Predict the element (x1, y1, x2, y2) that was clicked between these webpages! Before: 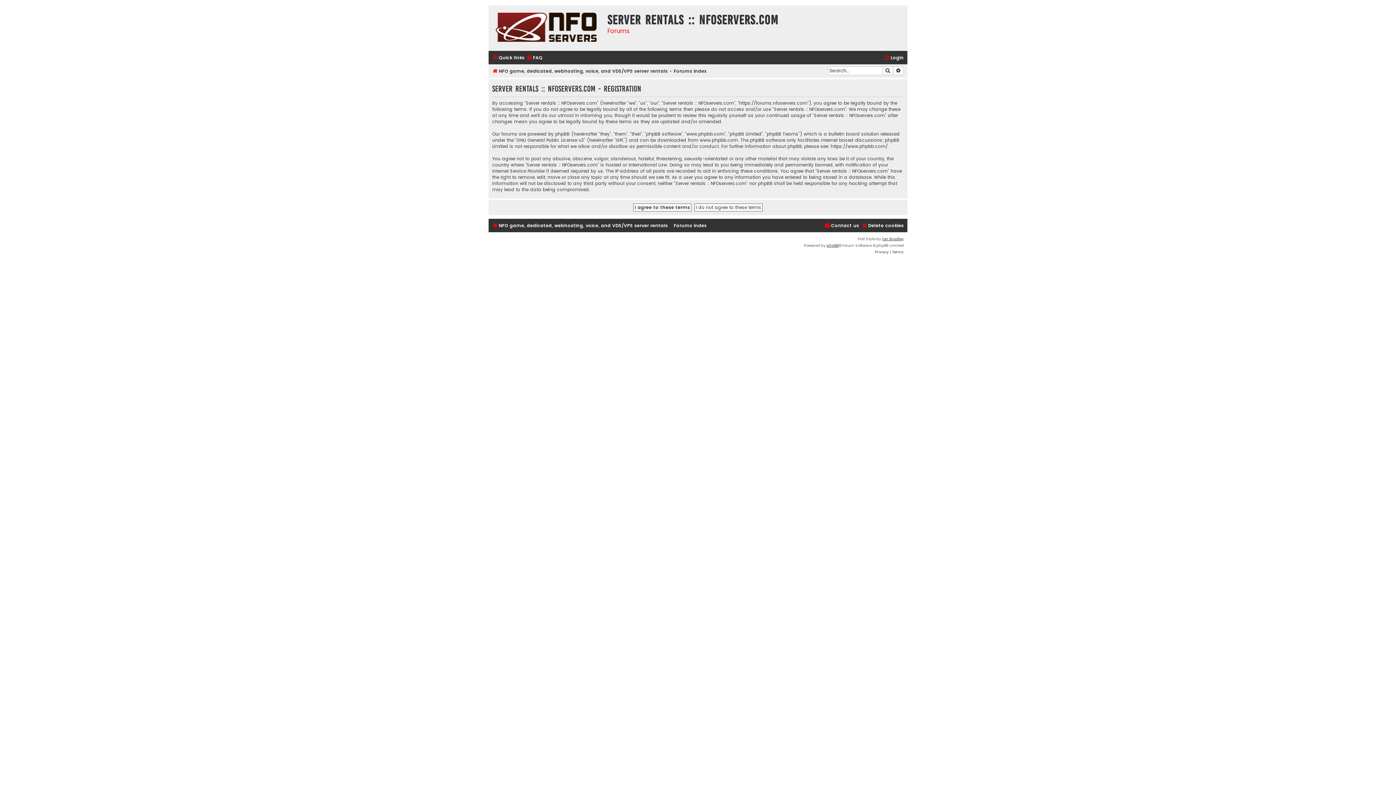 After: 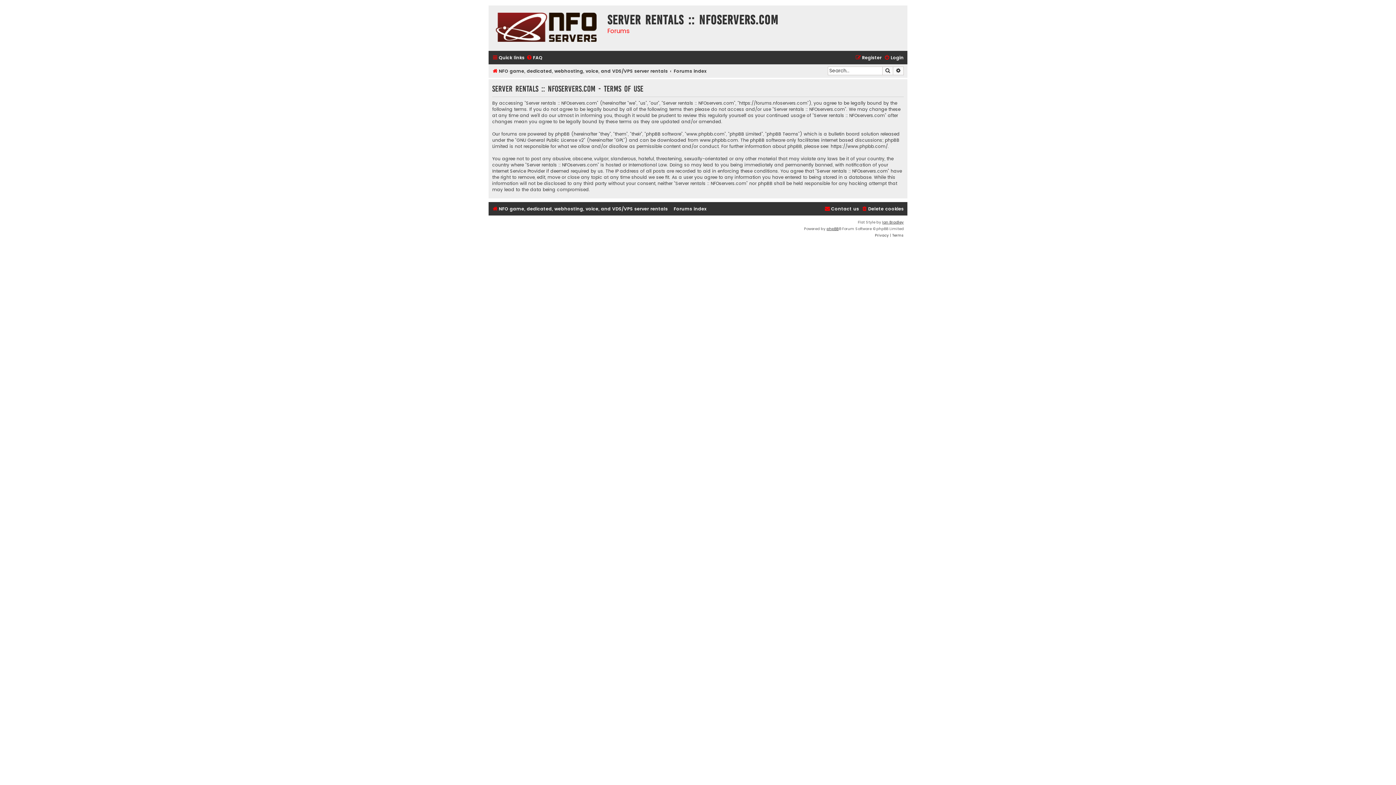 Action: label: Terms bbox: (892, 249, 904, 255)